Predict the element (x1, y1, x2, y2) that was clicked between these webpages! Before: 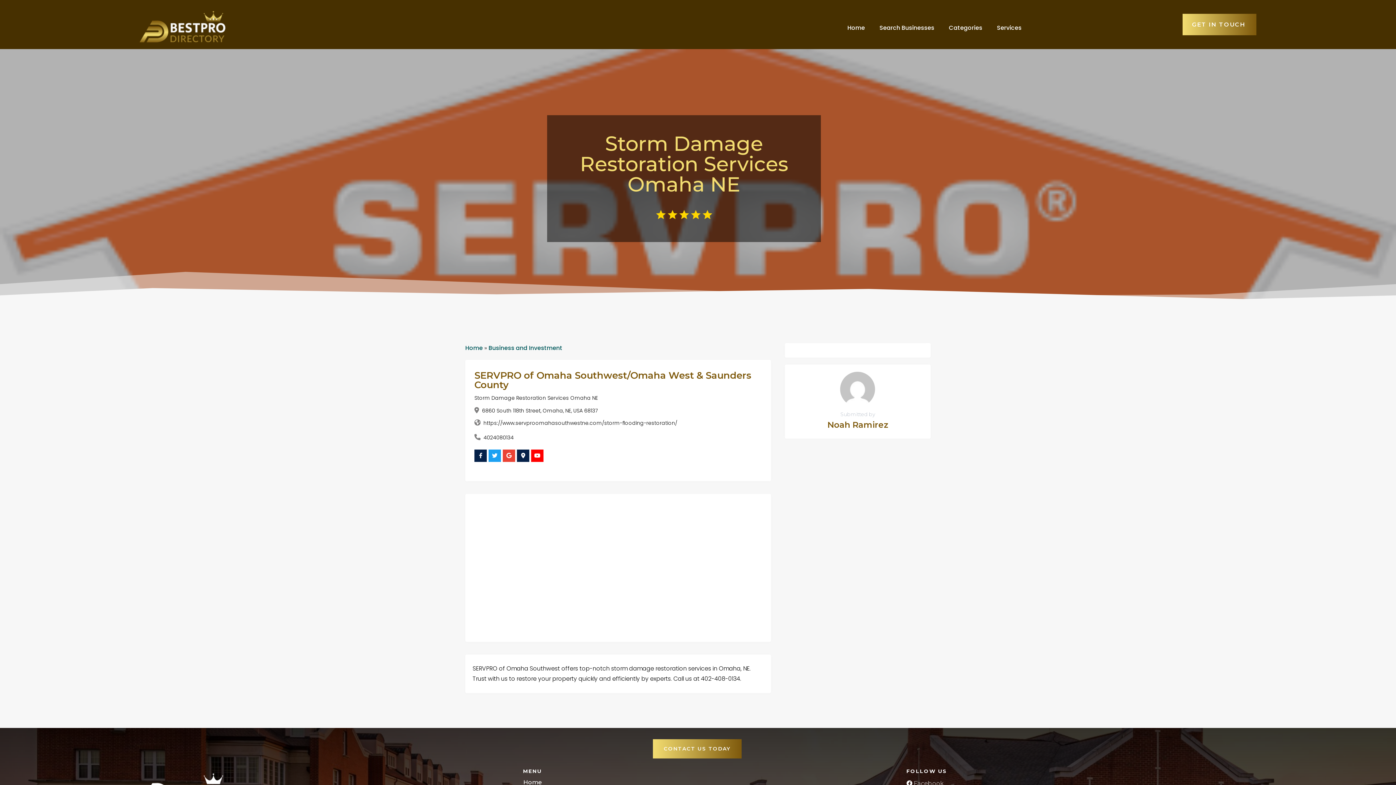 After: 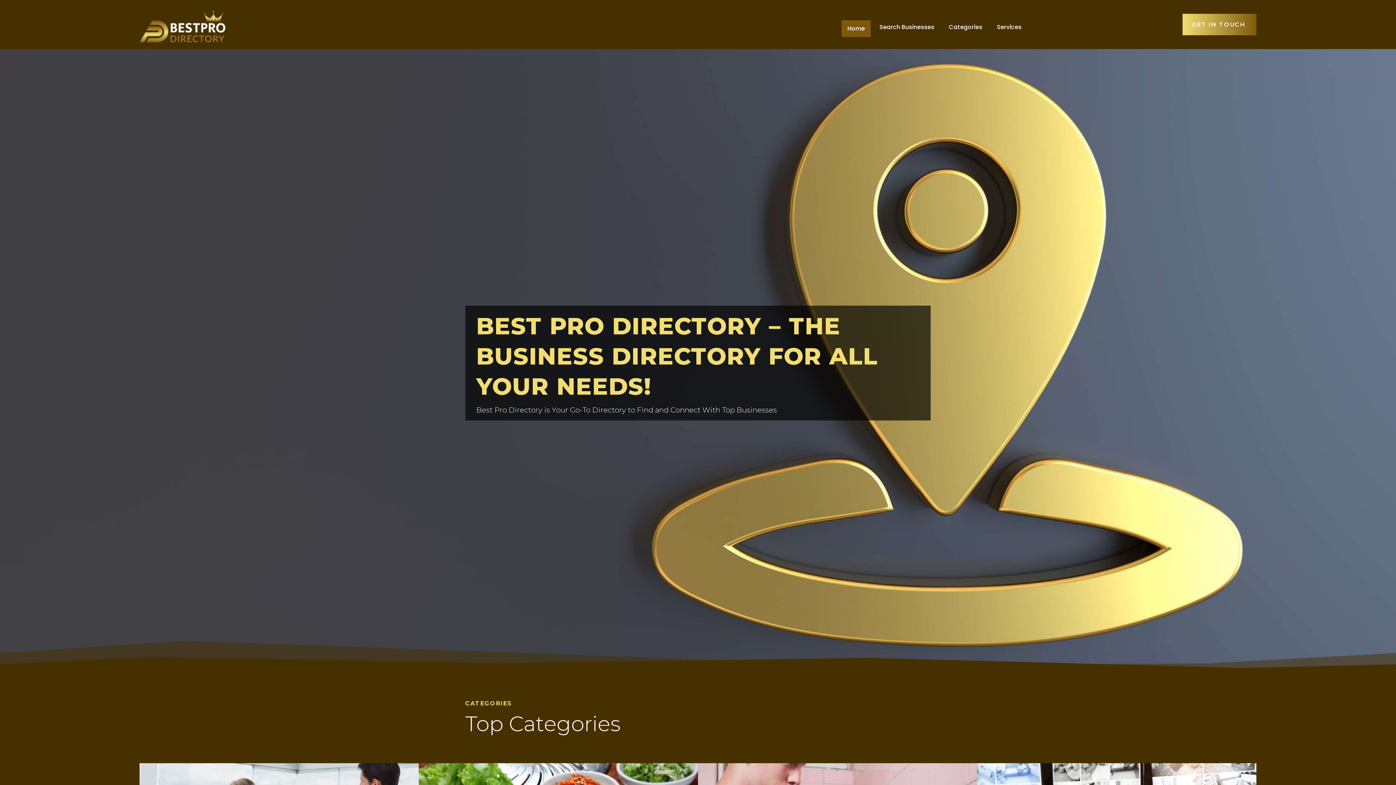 Action: label:  Facebook bbox: (906, 780, 944, 787)